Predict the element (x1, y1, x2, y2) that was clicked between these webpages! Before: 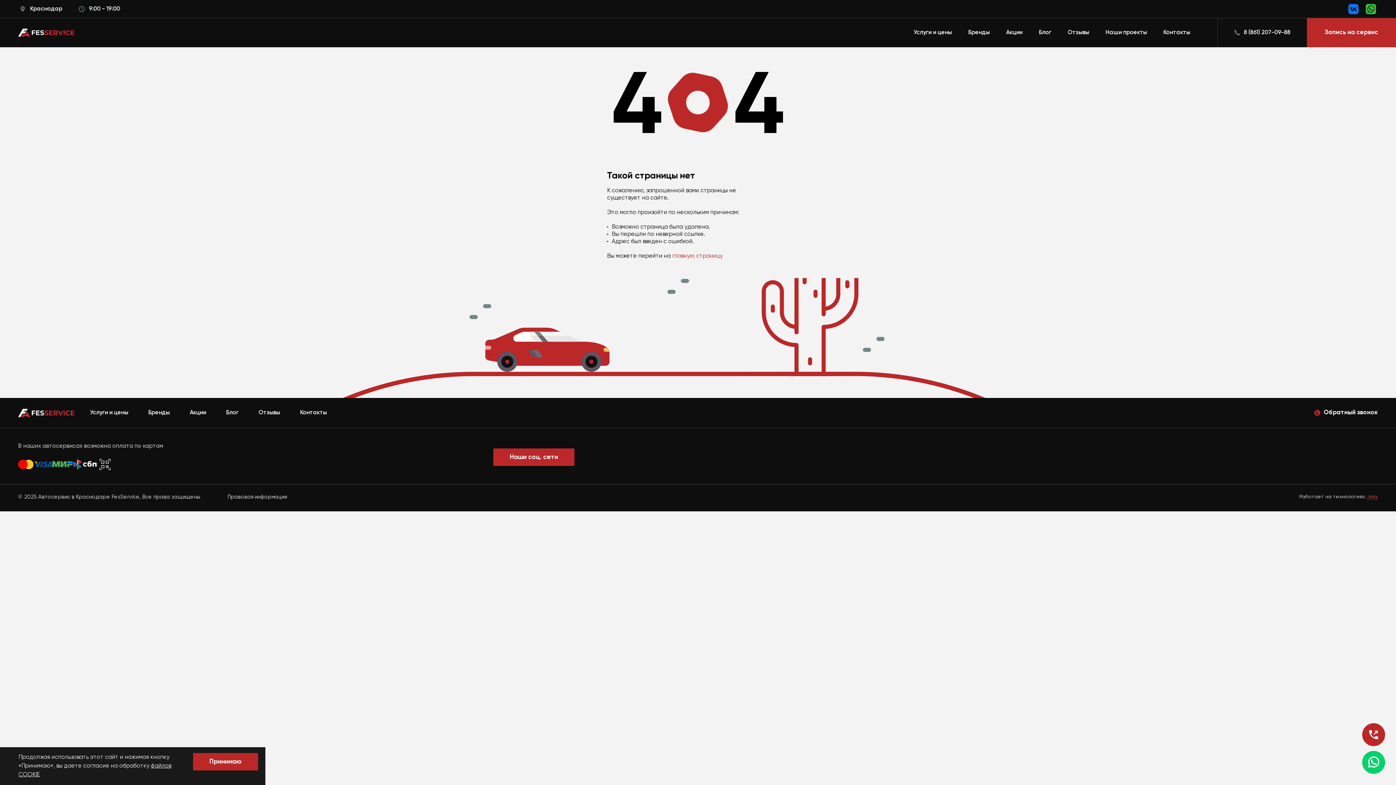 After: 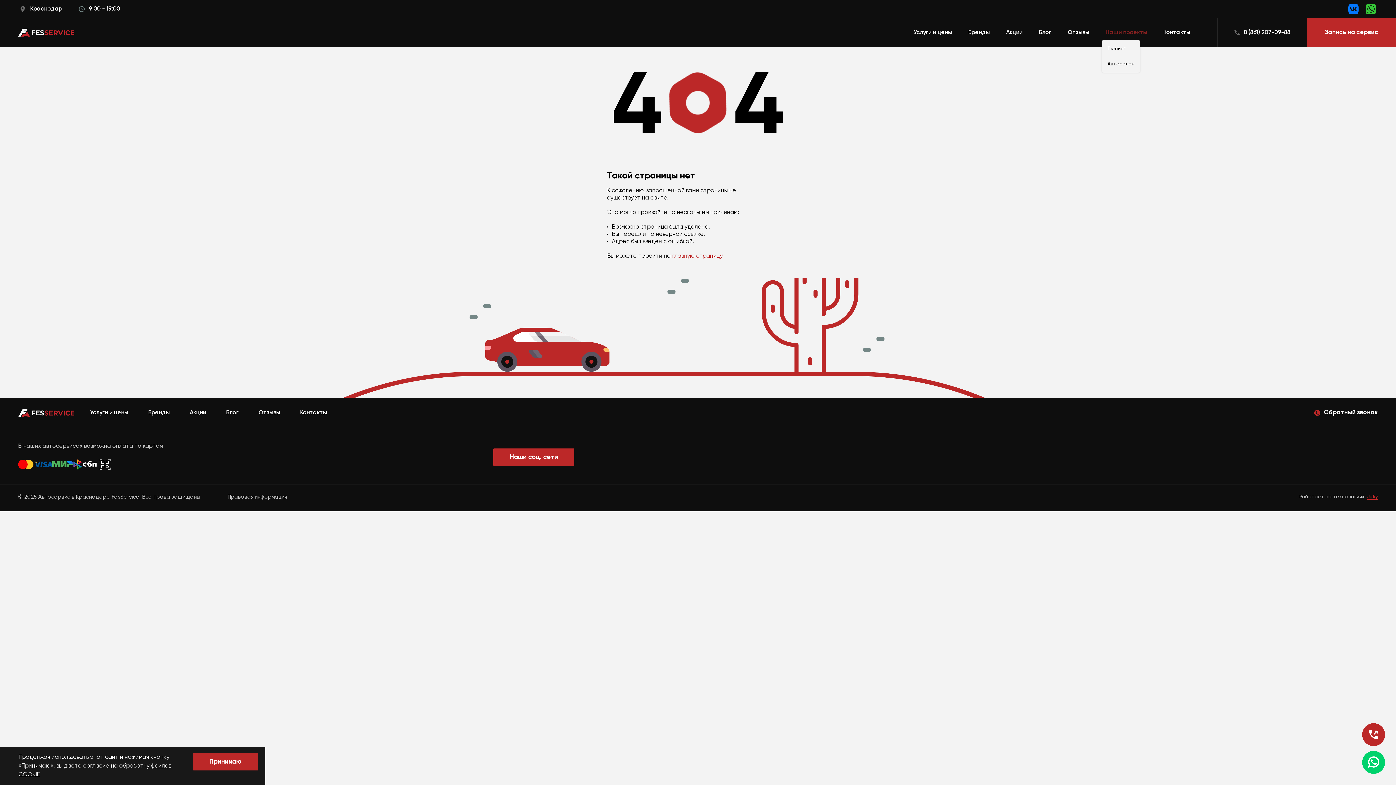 Action: bbox: (1102, 25, 1151, 40) label: Наши проекты